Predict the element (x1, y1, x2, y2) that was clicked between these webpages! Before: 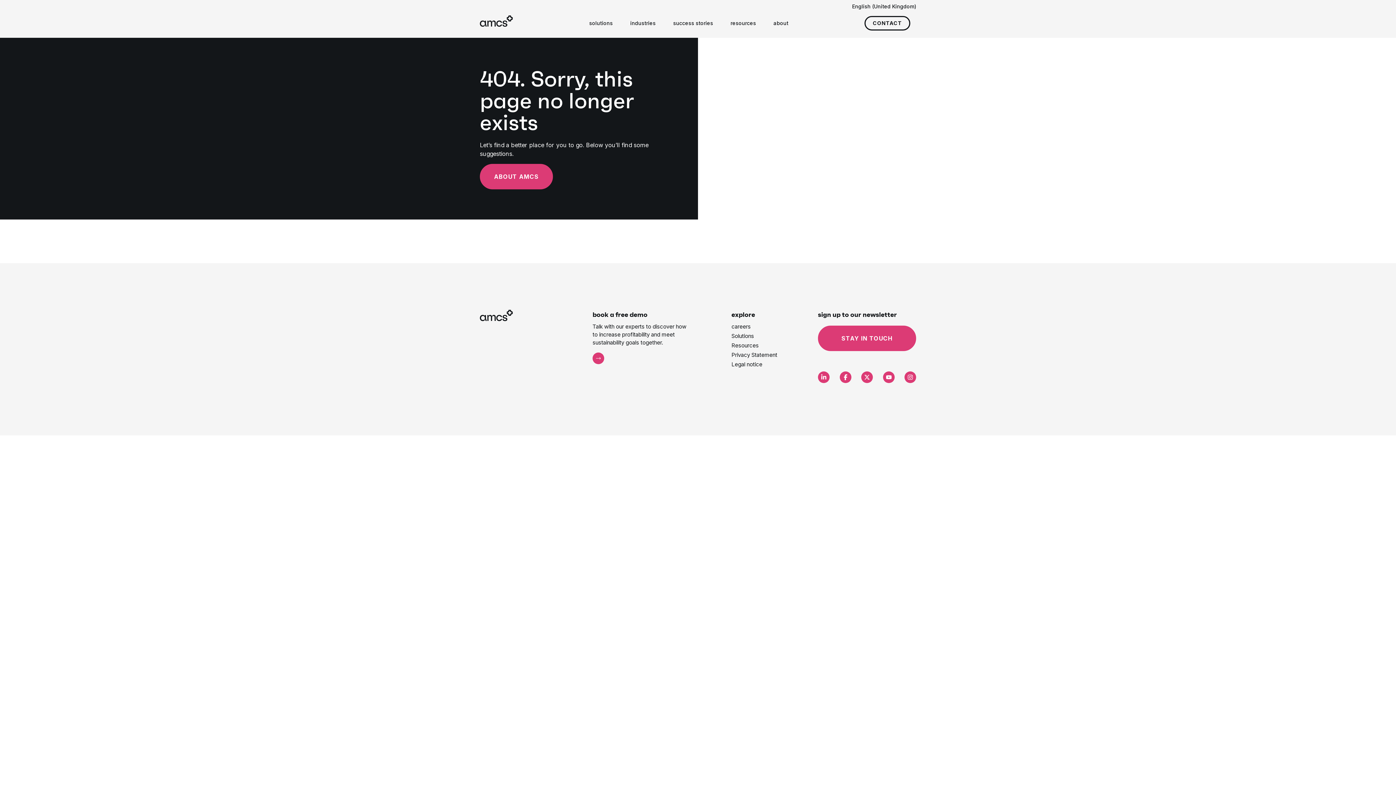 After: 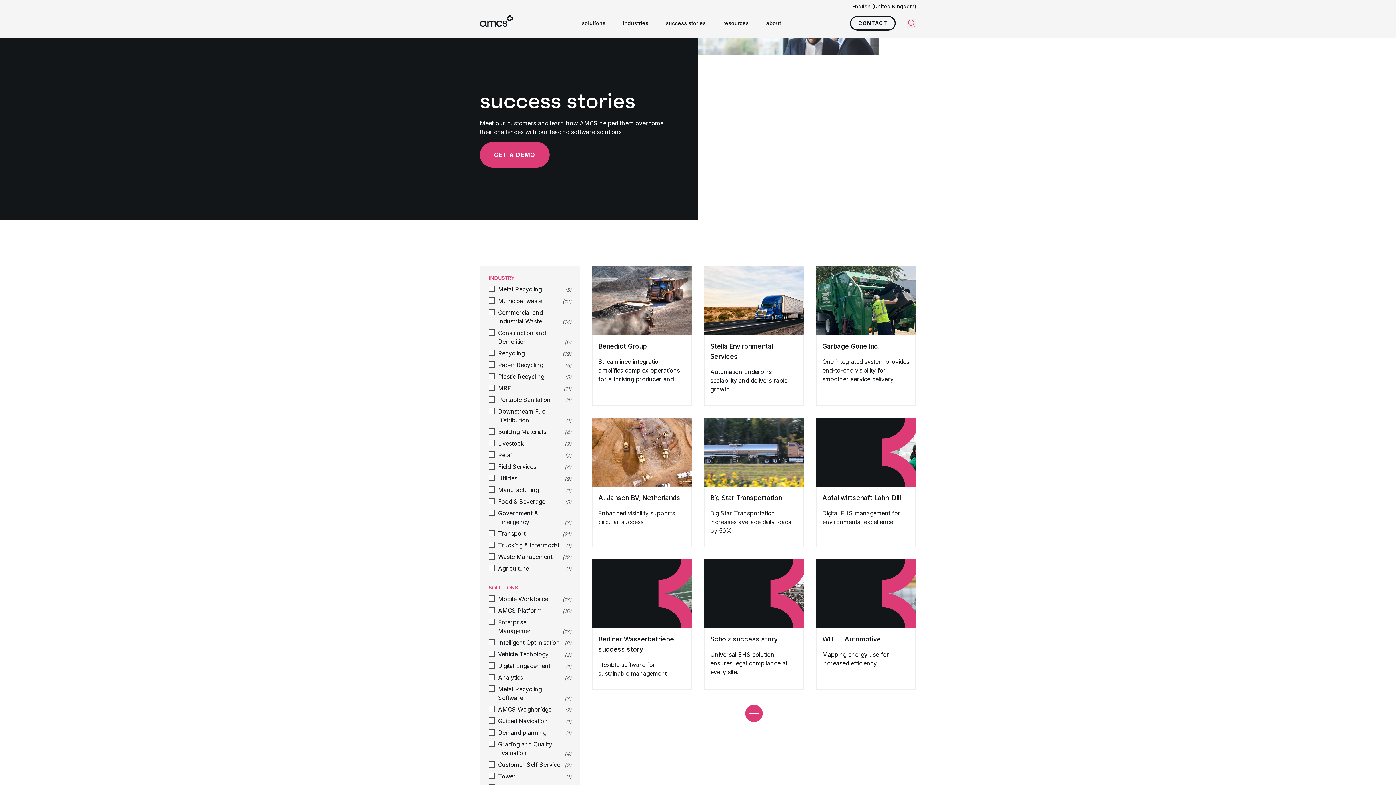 Action: bbox: (664, 16, 722, 29) label: success stories